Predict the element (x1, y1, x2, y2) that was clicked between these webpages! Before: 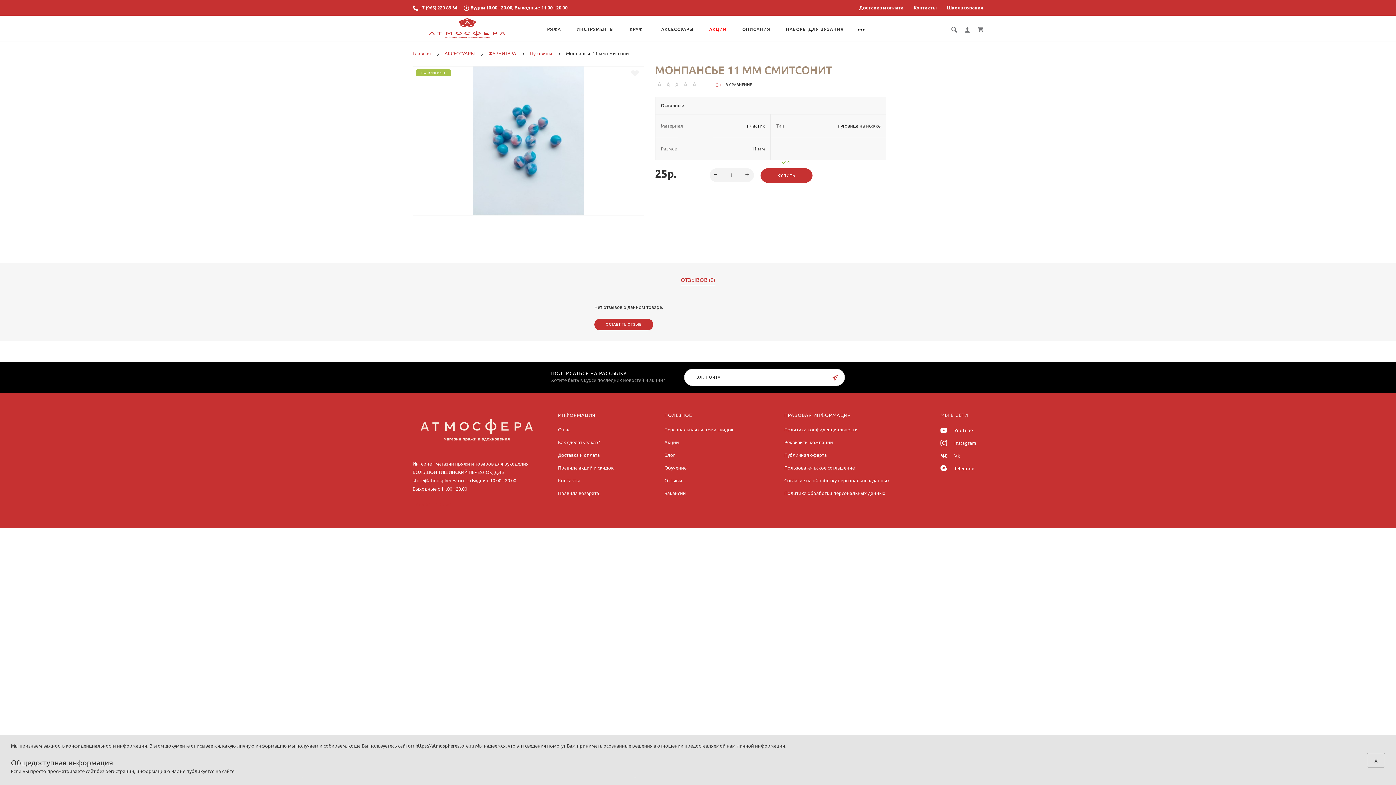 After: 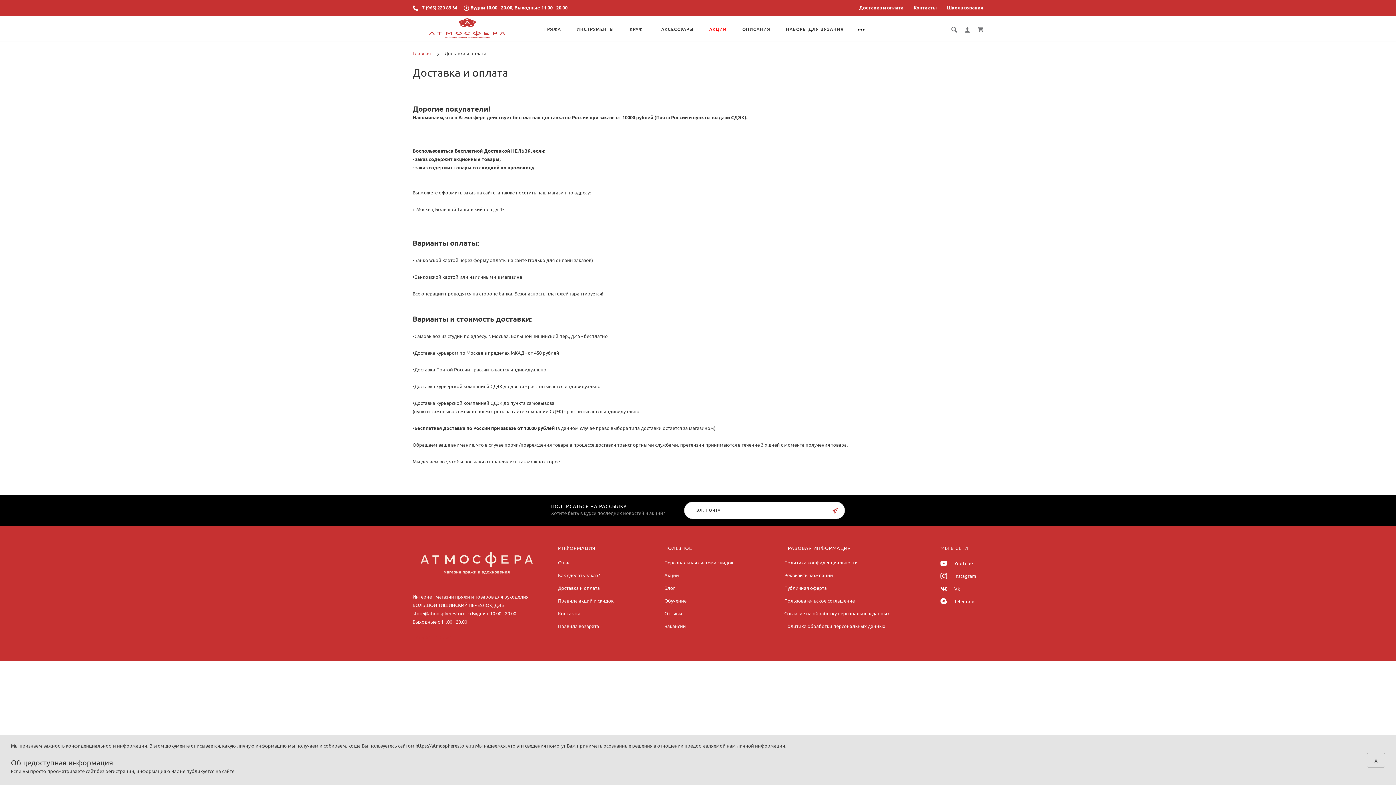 Action: bbox: (859, 5, 903, 10) label: Доставка и оплата